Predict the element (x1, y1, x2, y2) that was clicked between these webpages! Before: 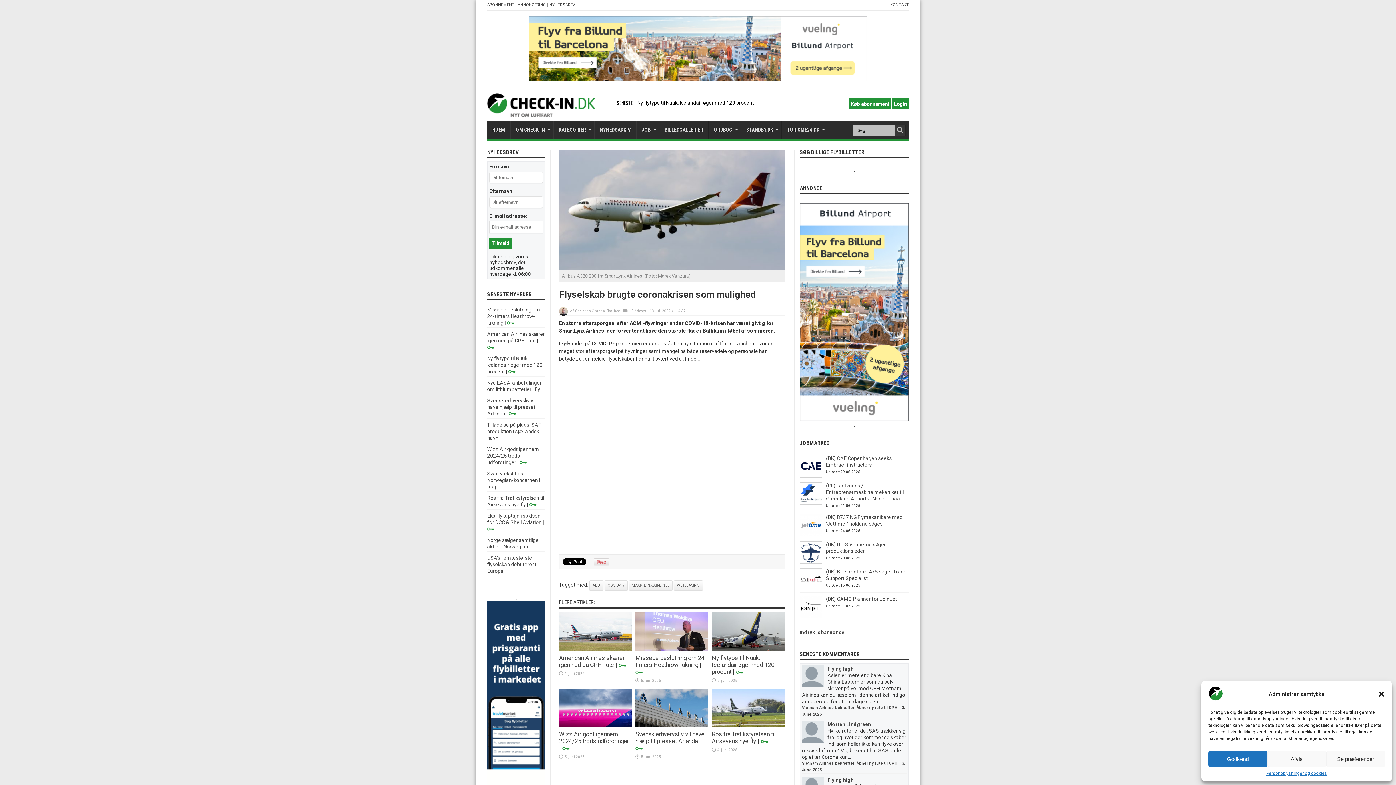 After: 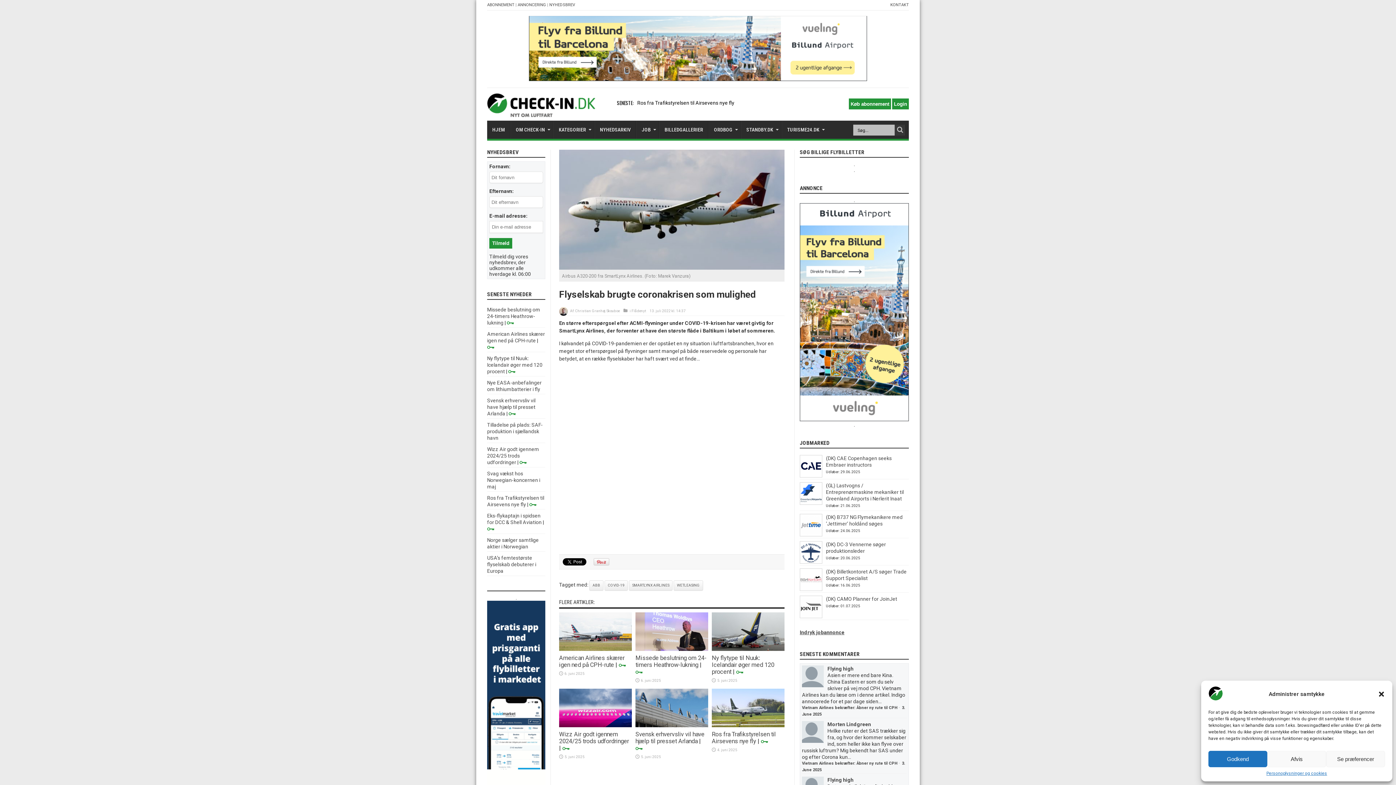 Action: bbox: (529, 76, 867, 82)